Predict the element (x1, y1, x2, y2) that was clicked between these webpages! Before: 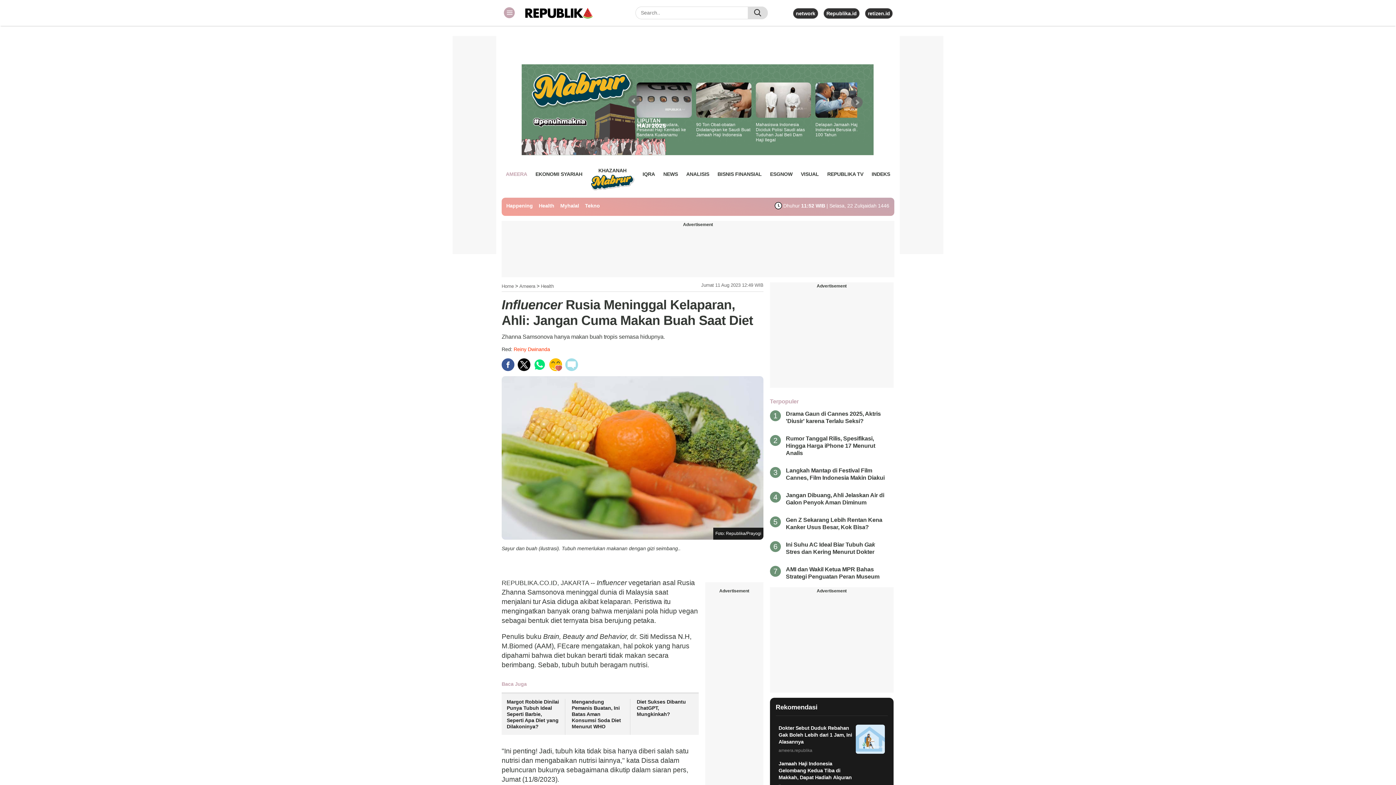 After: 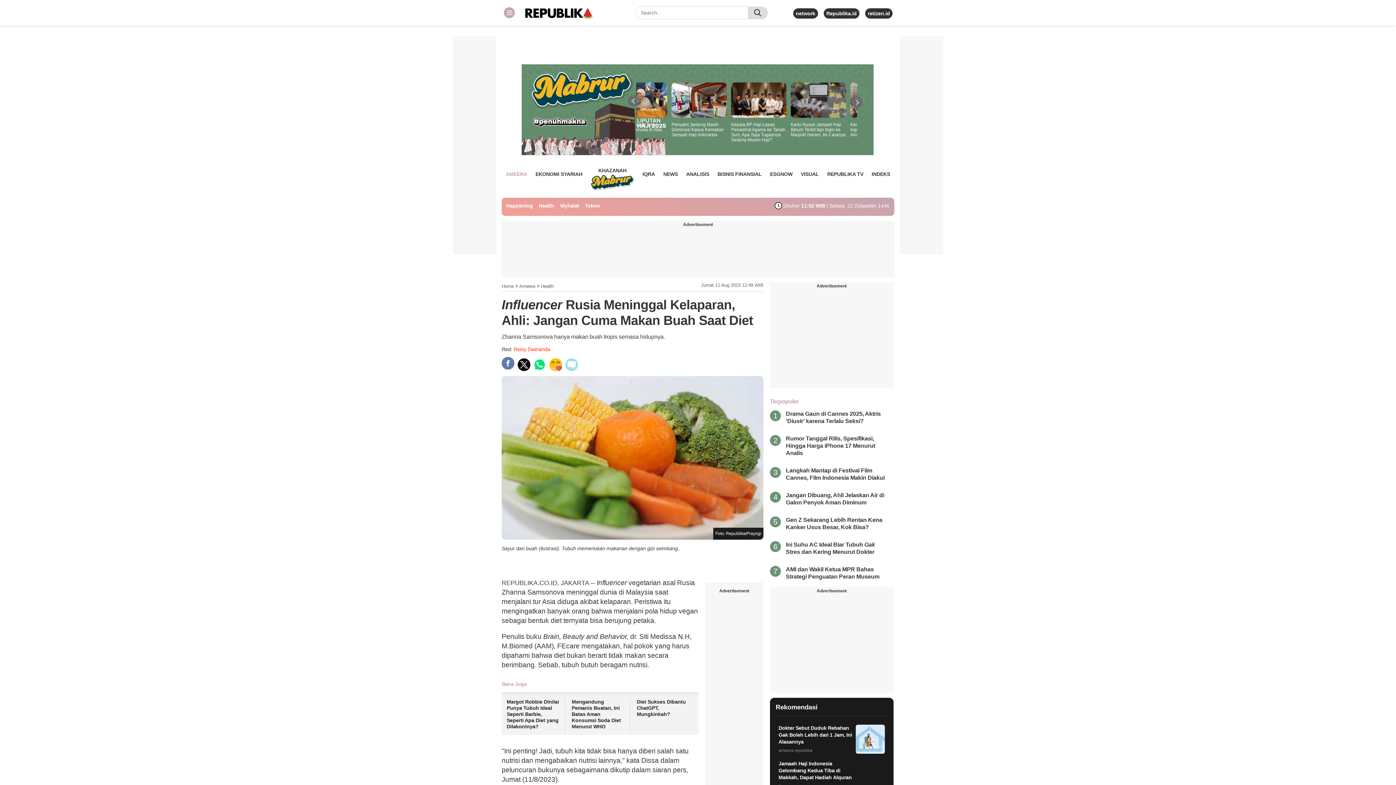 Action: bbox: (501, 358, 514, 371)